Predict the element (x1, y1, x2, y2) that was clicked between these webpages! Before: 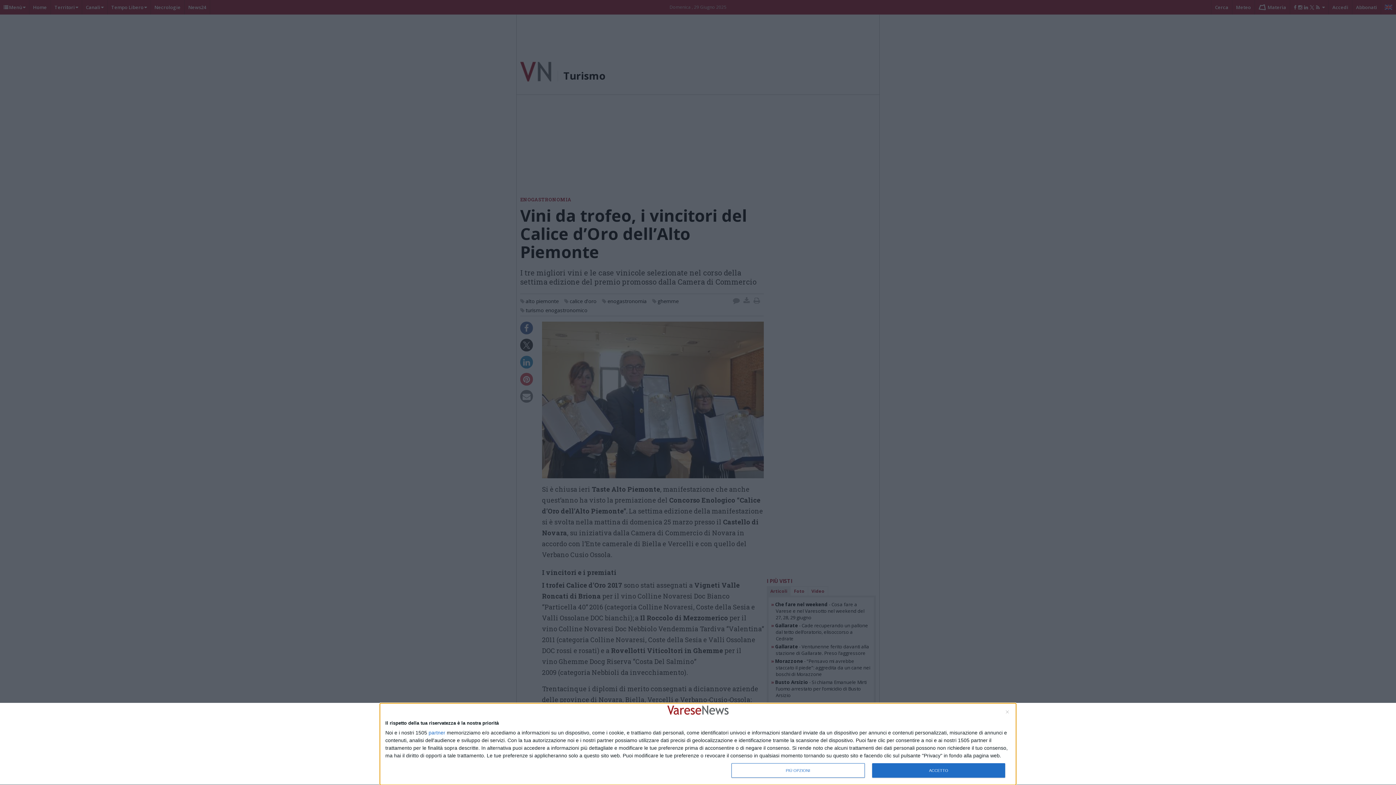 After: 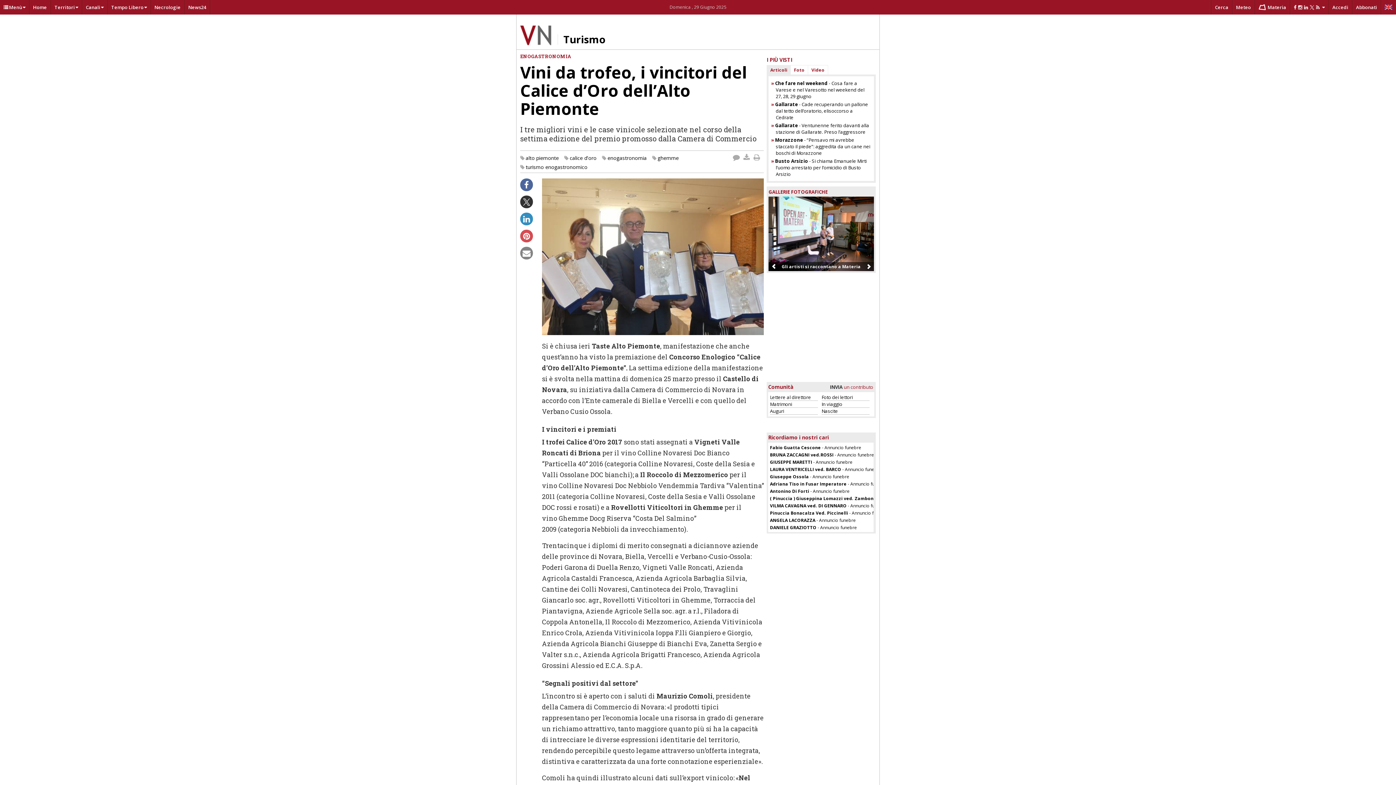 Action: bbox: (1006, 711, 1009, 713) label: NON ACCETTO